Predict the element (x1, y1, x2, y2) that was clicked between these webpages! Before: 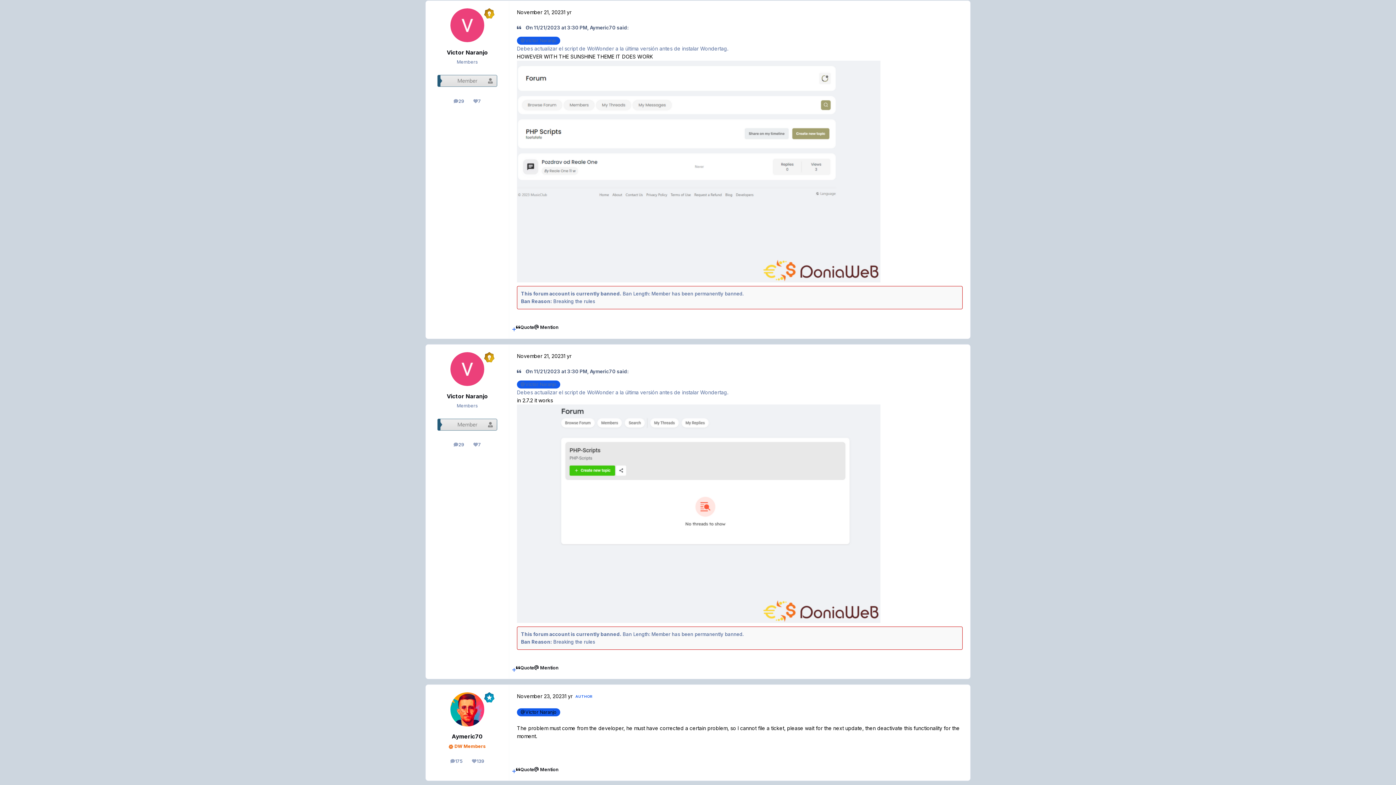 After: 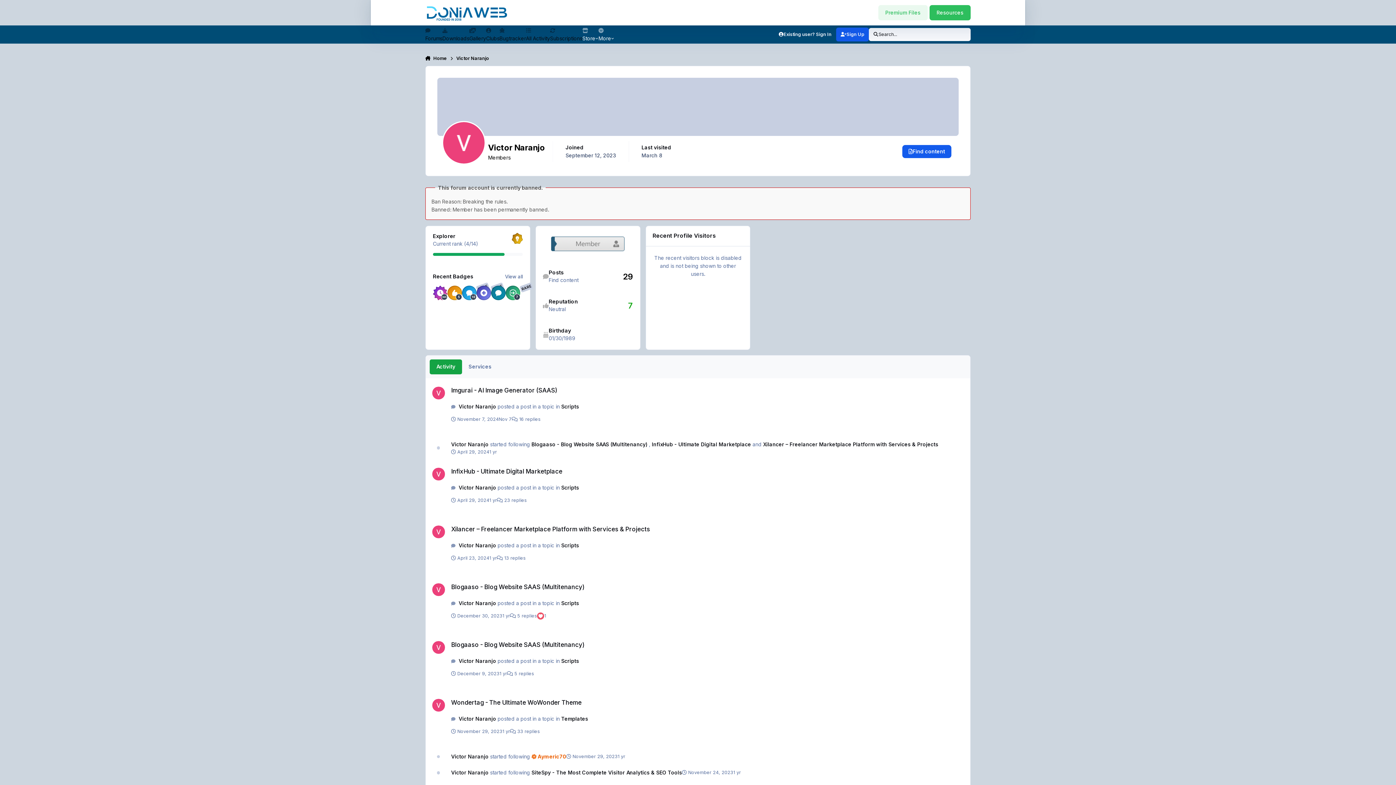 Action: bbox: (446, 392, 488, 401) label: Victor Naranjo